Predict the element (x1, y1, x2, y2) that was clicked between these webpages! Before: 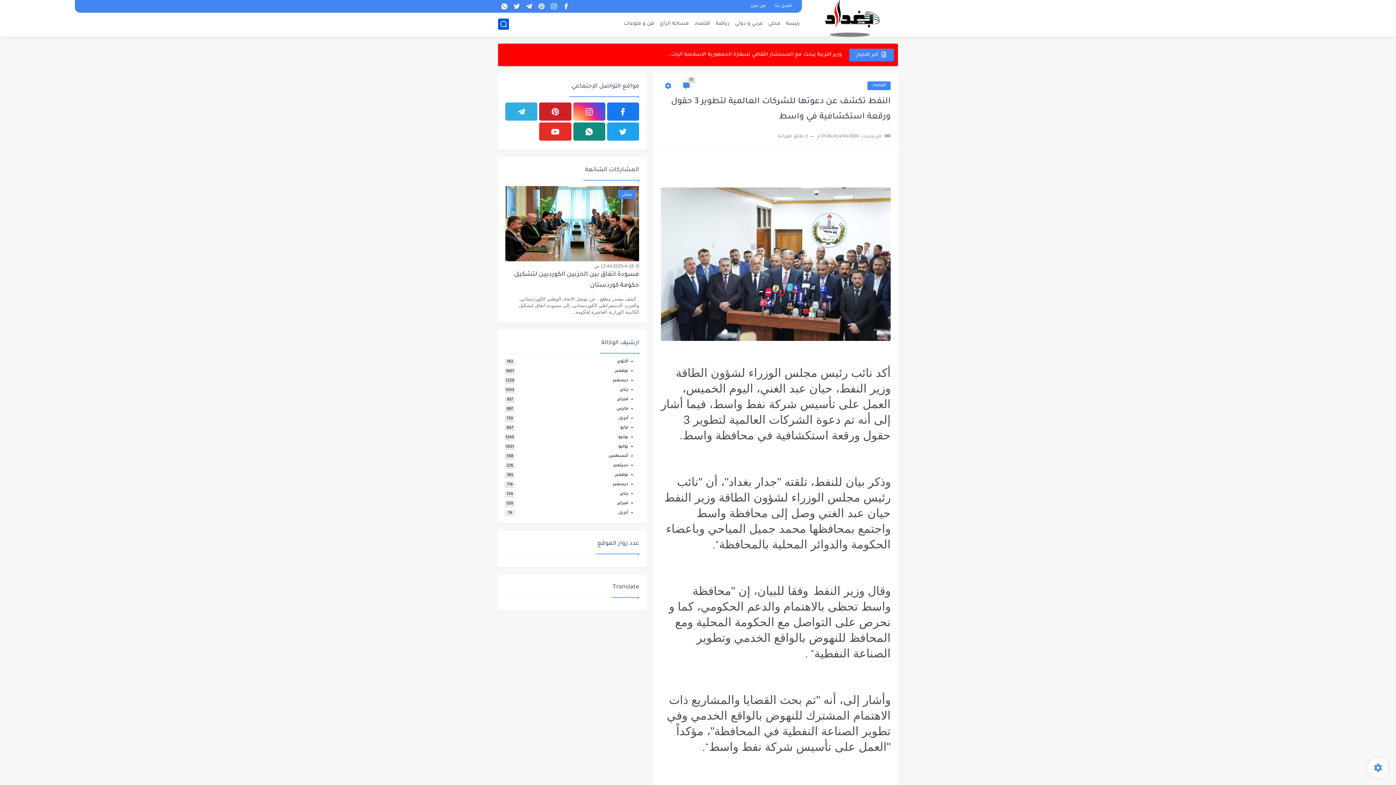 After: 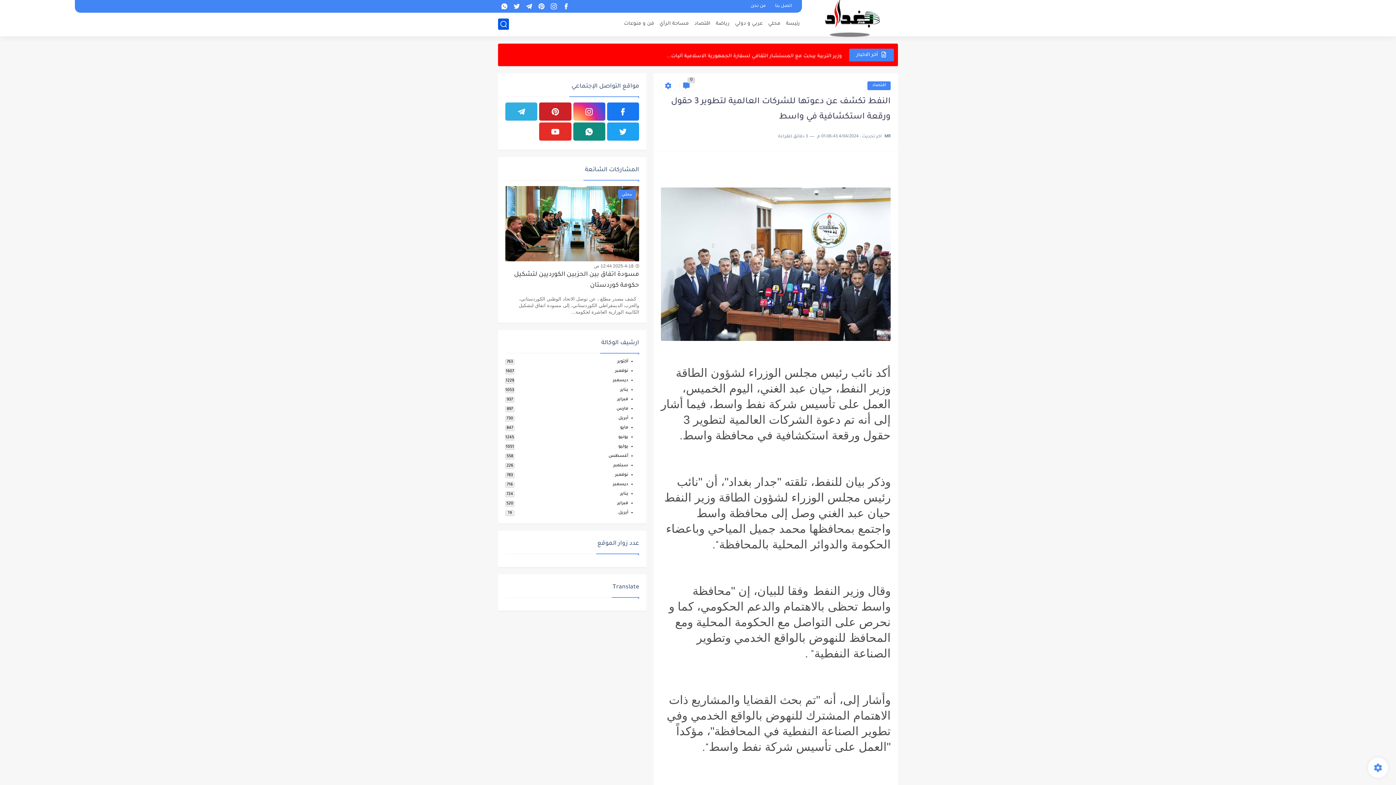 Action: bbox: (607, 122, 639, 140)